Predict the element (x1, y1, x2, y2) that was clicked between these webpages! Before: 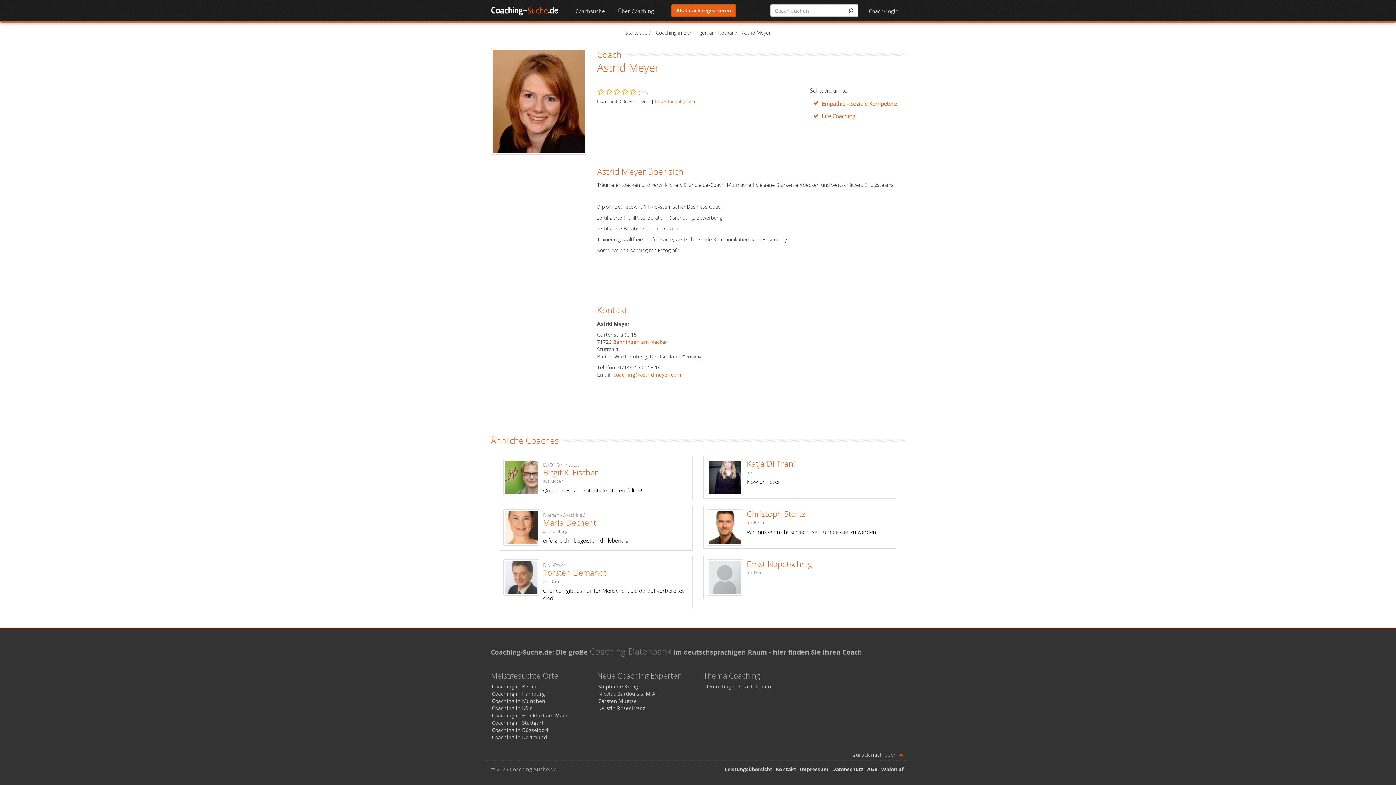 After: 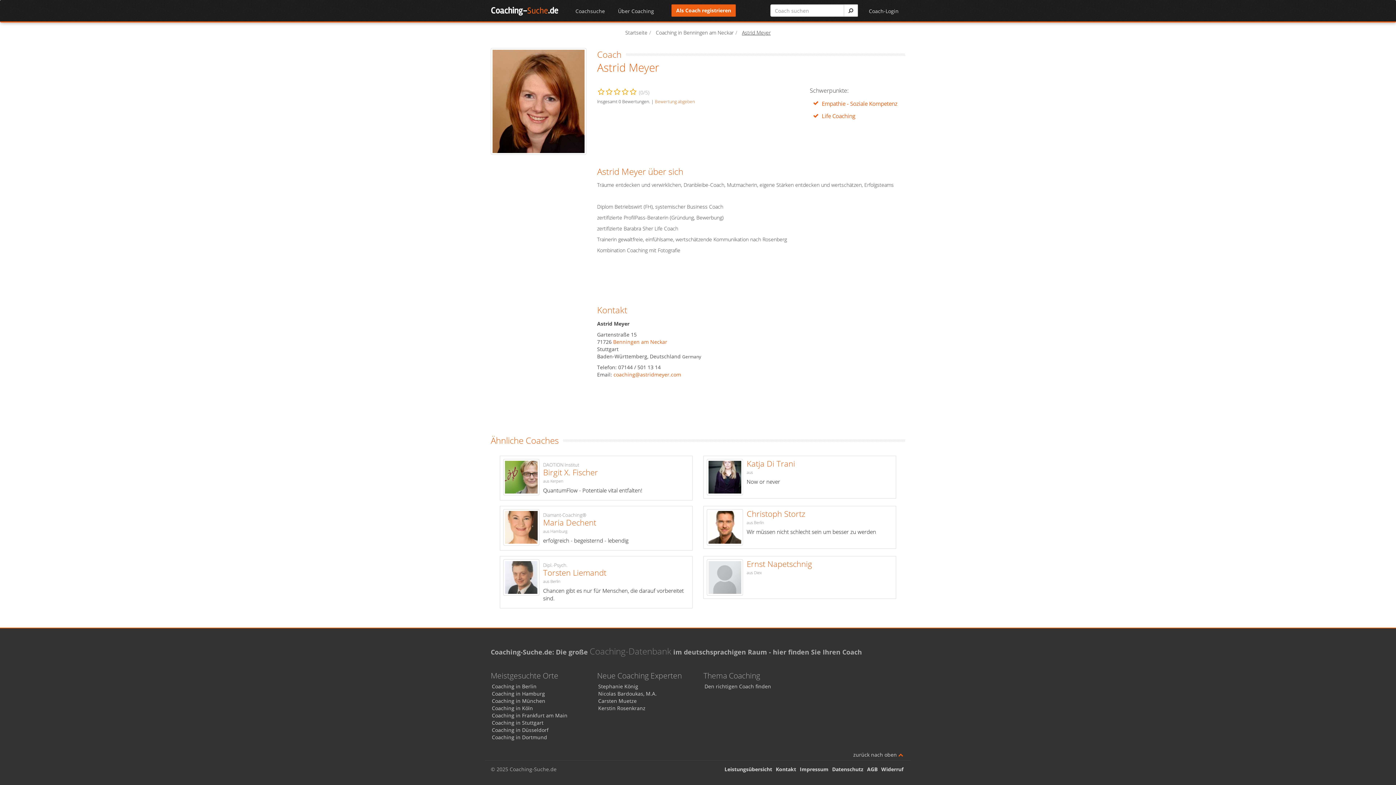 Action: label: Astrid Meyer bbox: (742, 29, 770, 36)